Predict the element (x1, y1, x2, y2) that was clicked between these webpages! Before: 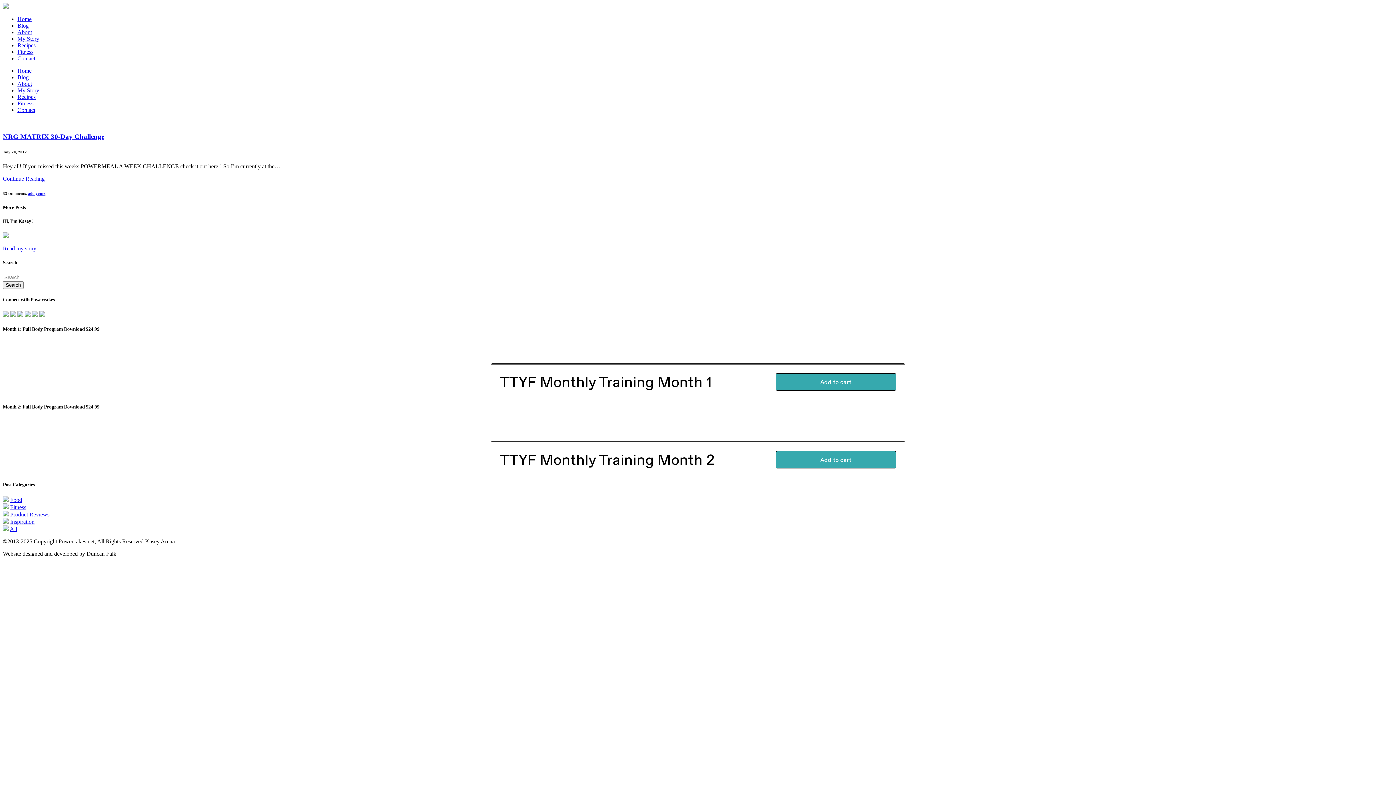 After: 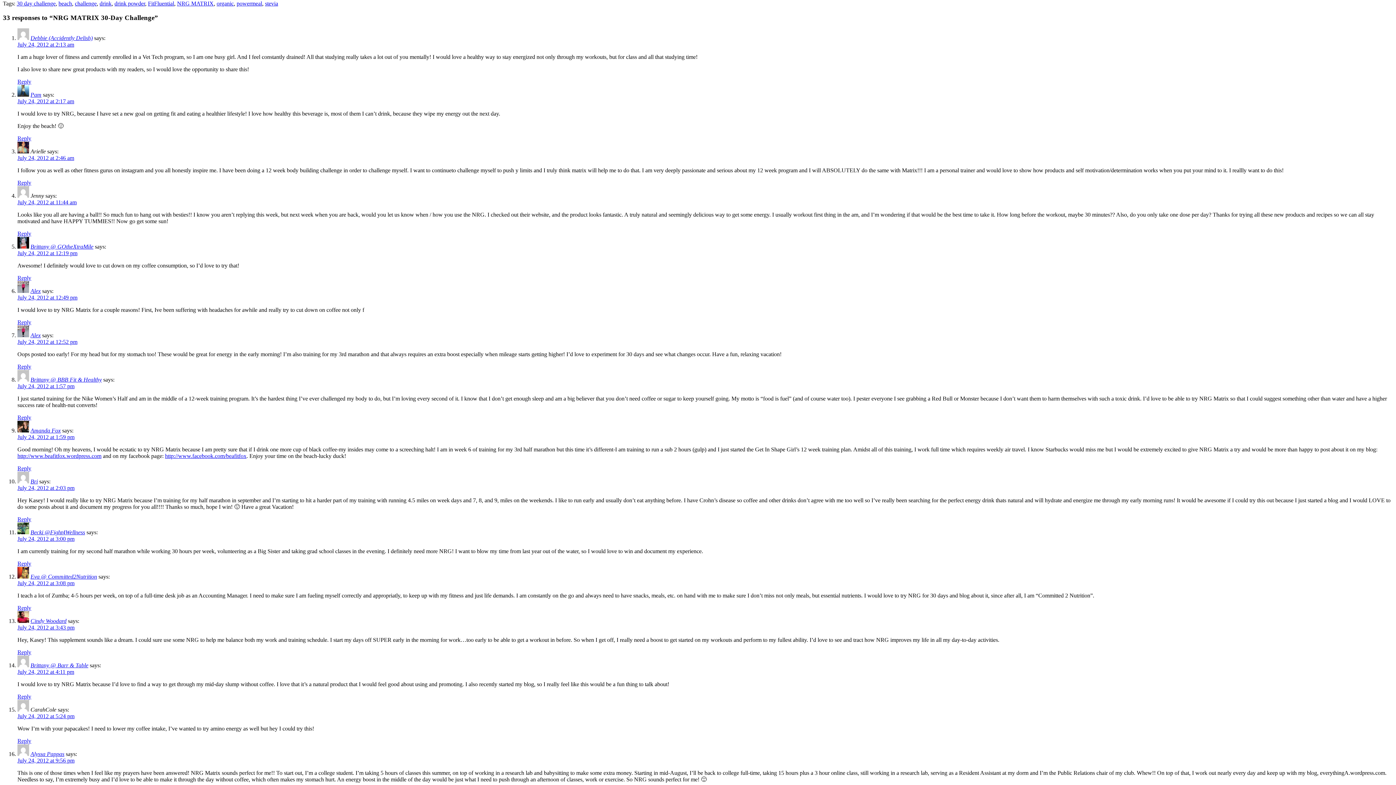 Action: bbox: (28, 191, 45, 195) label: add yours